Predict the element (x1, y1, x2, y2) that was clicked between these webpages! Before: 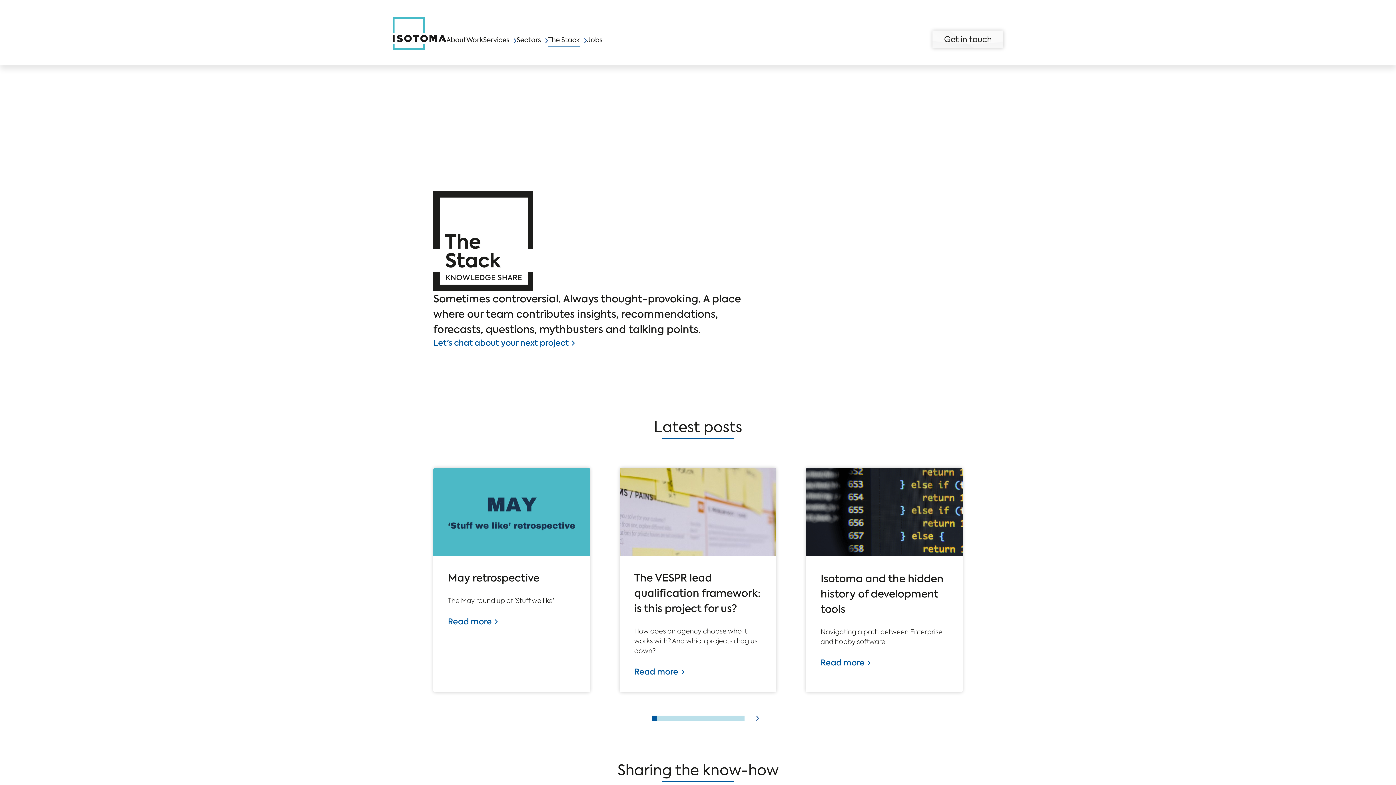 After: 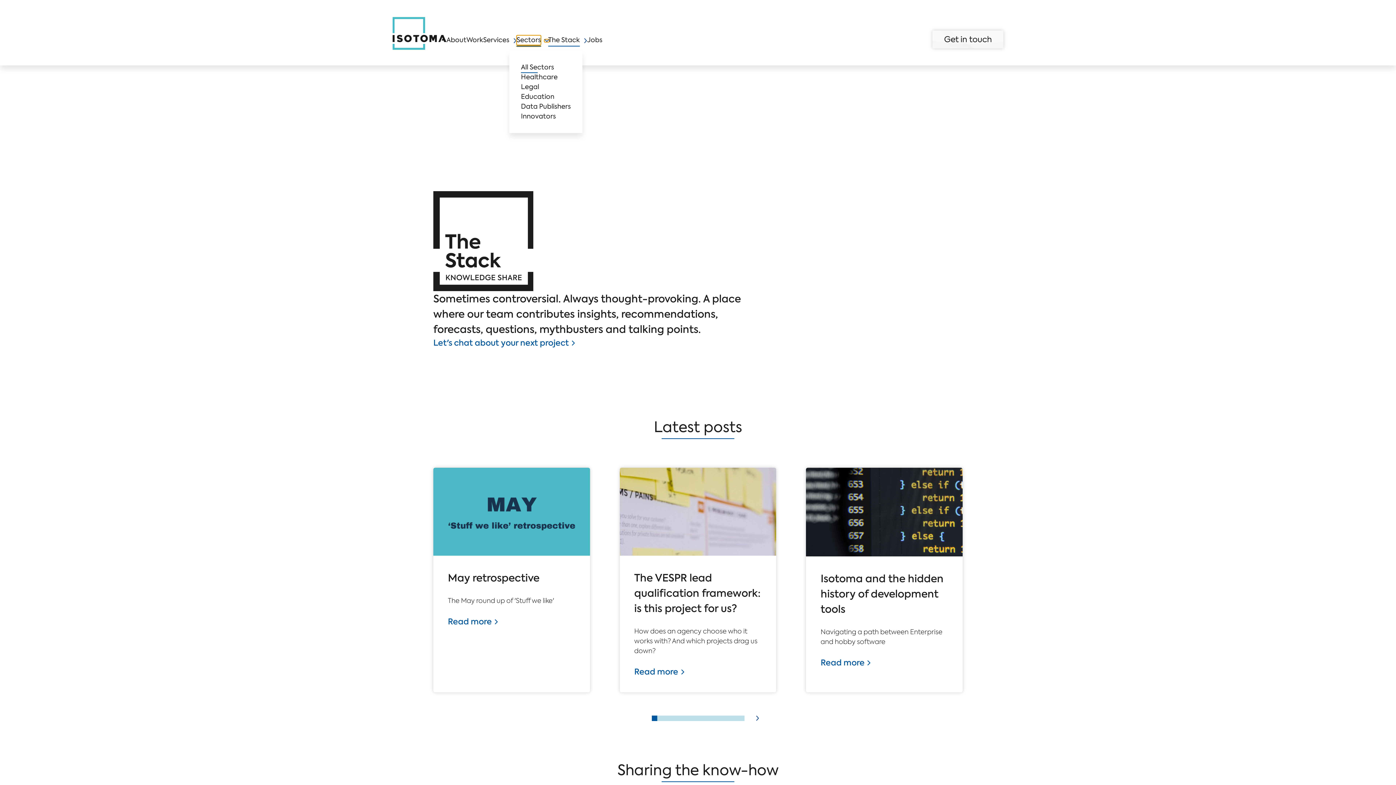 Action: label: Sectors bbox: (516, 35, 541, 45)